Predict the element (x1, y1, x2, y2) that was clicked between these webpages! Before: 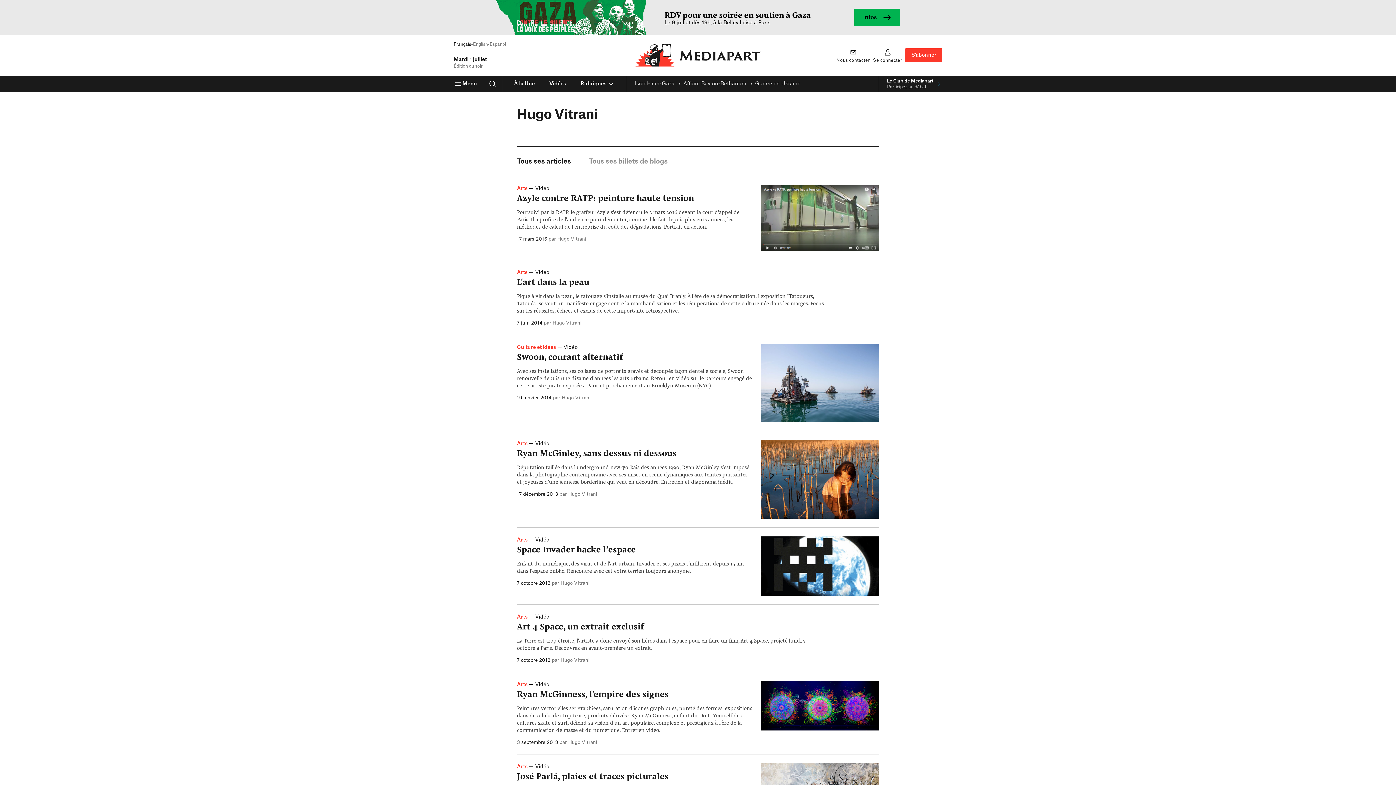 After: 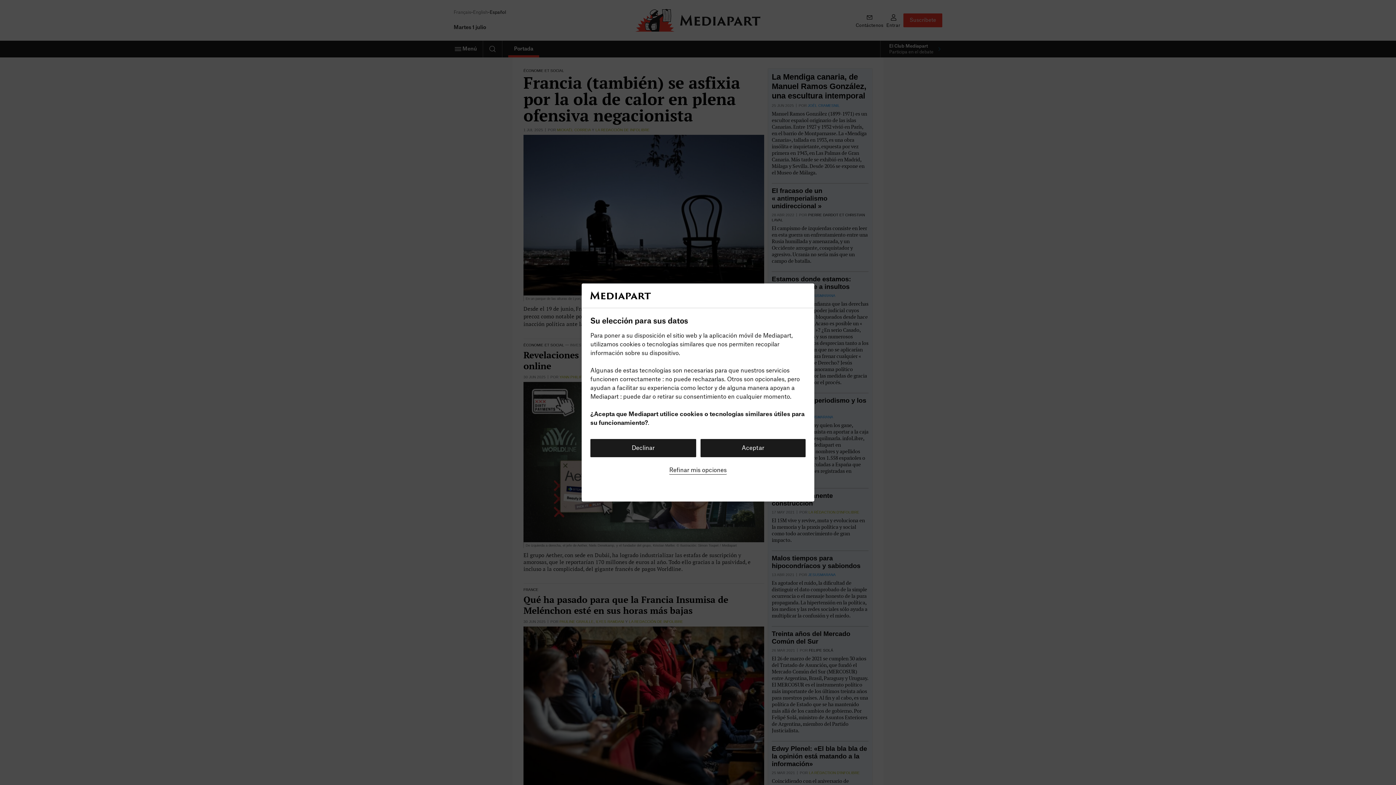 Action: bbox: (489, 42, 506, 46) label: Español